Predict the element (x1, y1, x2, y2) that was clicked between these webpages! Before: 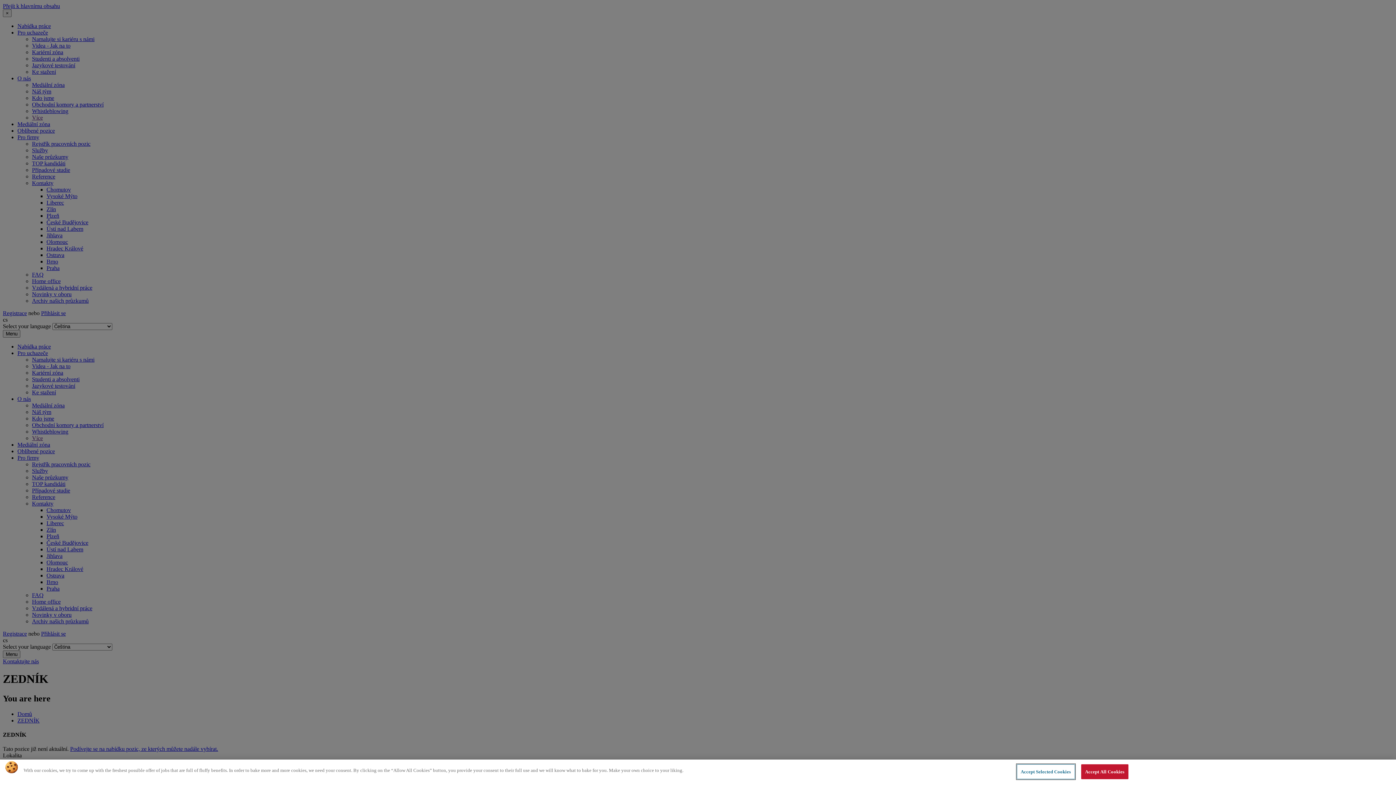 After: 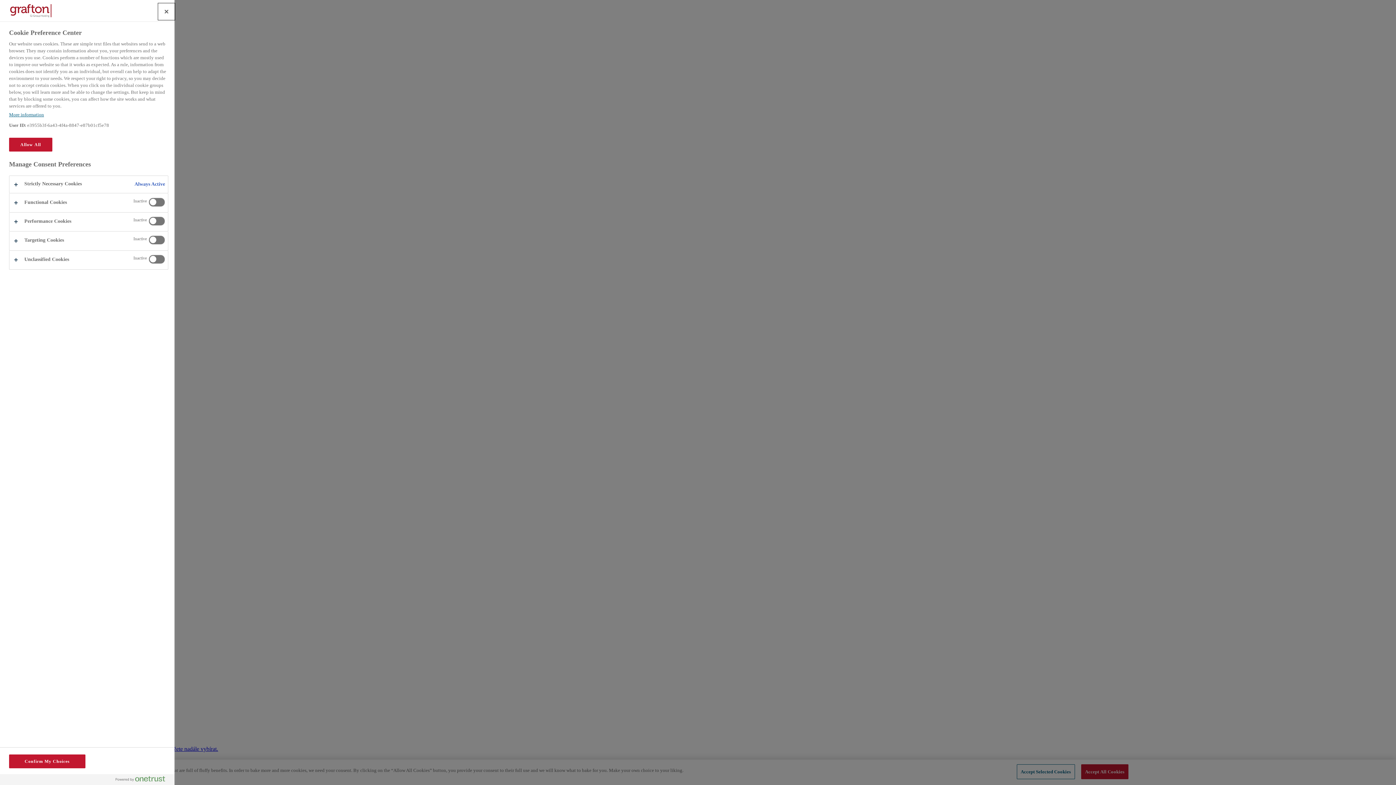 Action: label: Accept Selected Cookies bbox: (1016, 764, 1075, 779)